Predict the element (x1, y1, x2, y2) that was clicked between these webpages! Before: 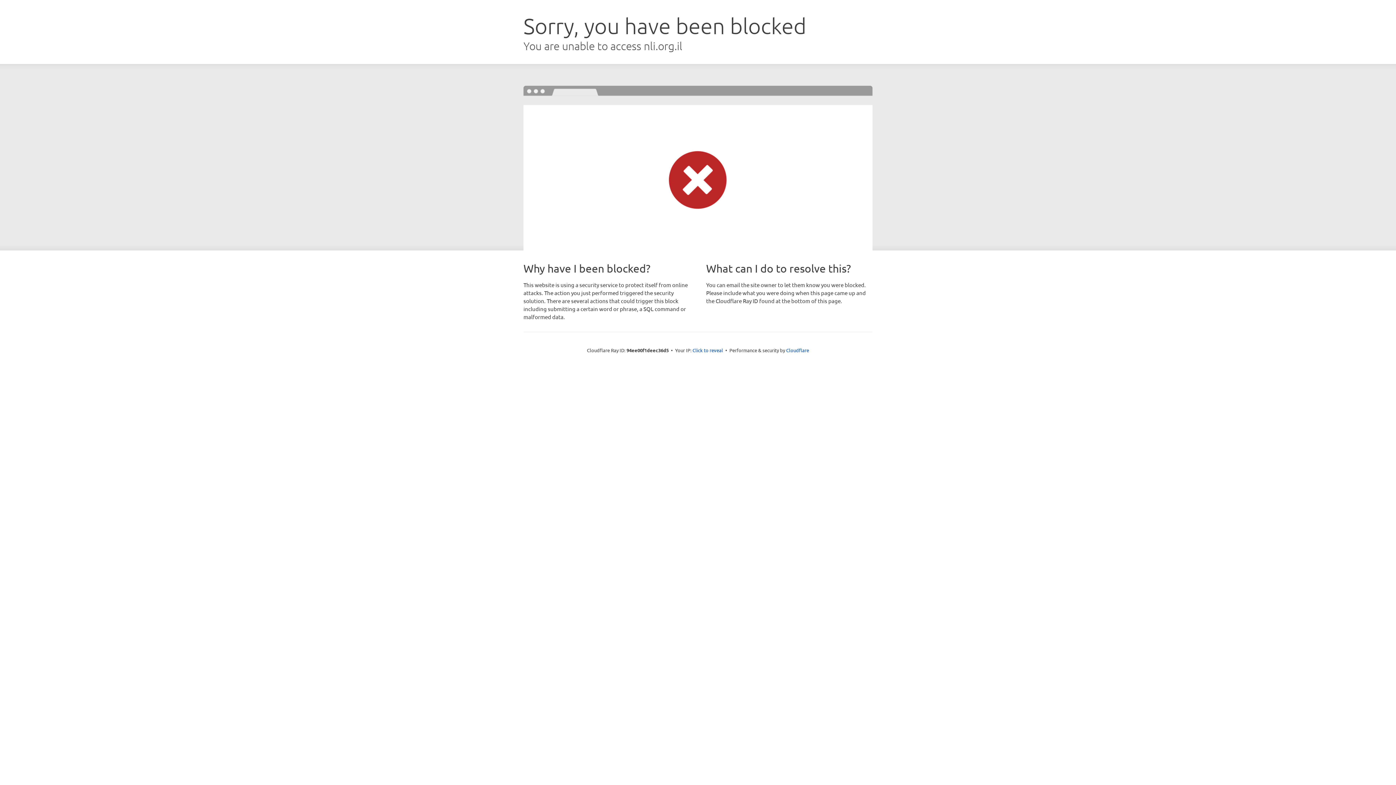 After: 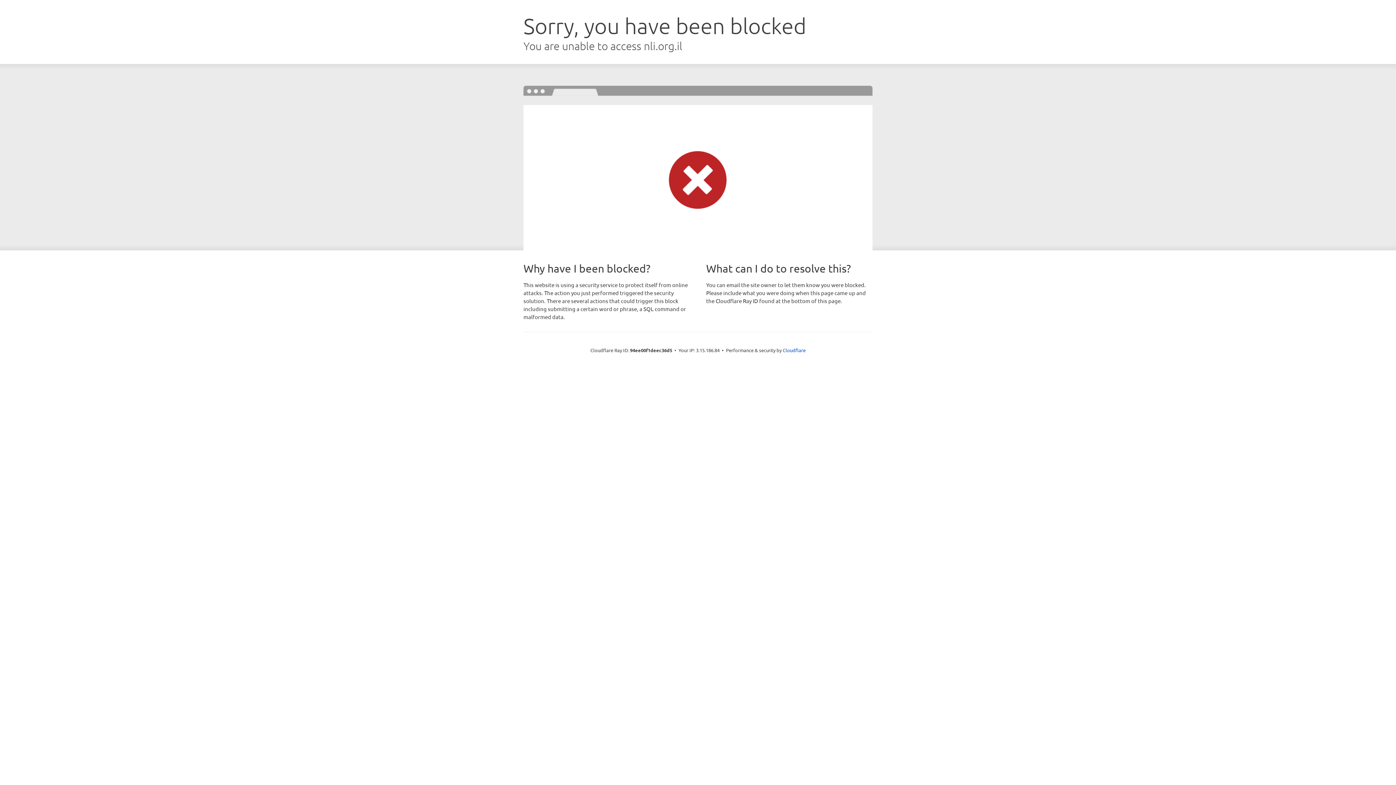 Action: label: Click to reveal bbox: (692, 346, 723, 353)